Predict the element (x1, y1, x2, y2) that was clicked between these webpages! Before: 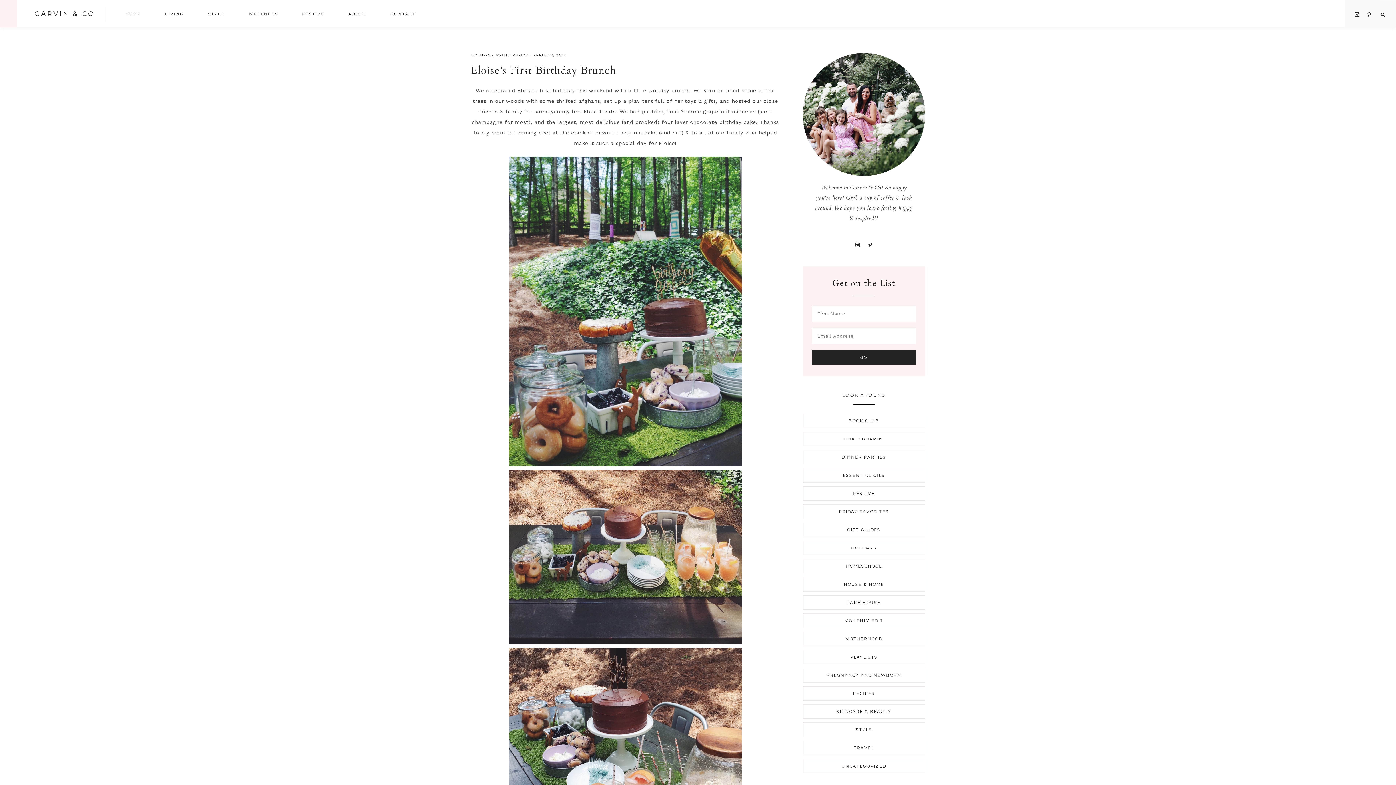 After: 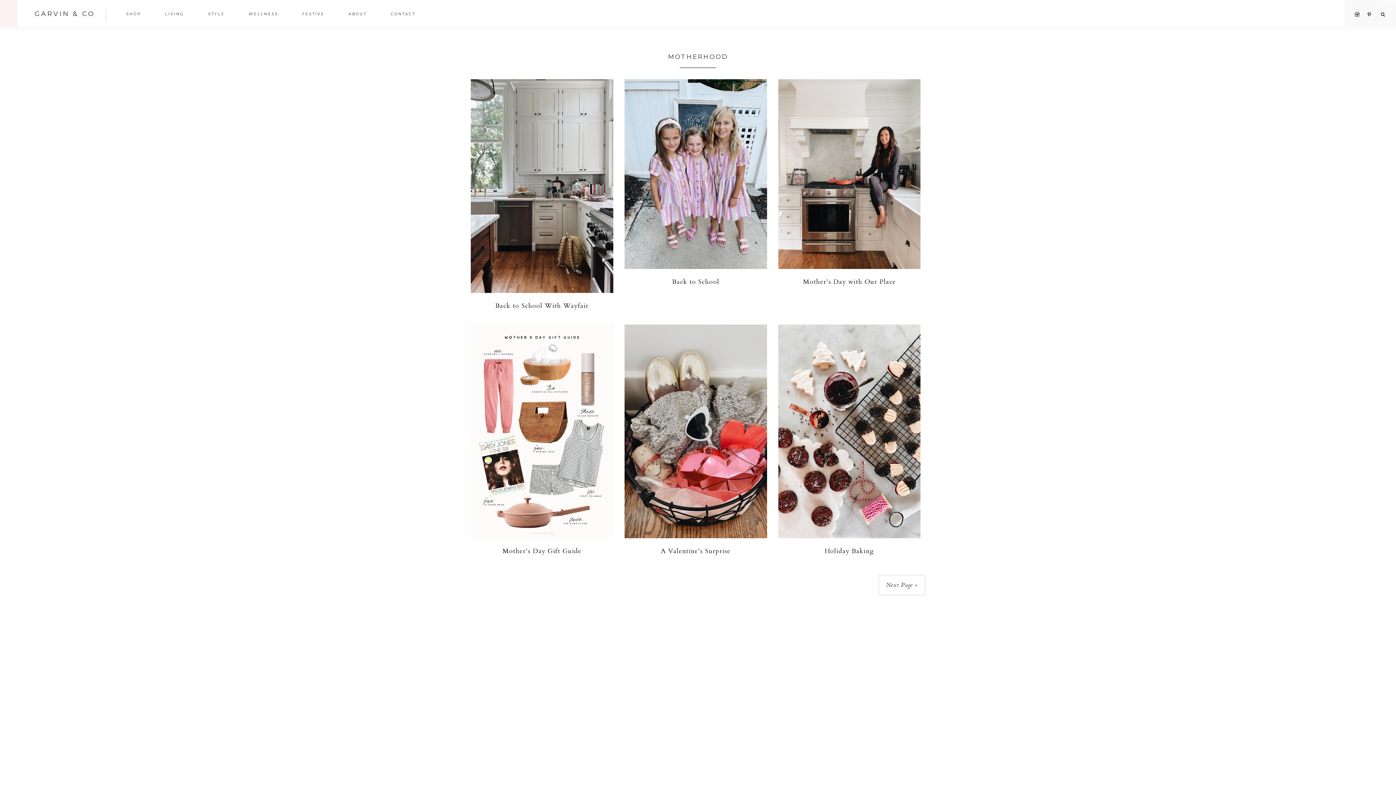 Action: bbox: (802, 631, 925, 646) label: MOTHERHOOD